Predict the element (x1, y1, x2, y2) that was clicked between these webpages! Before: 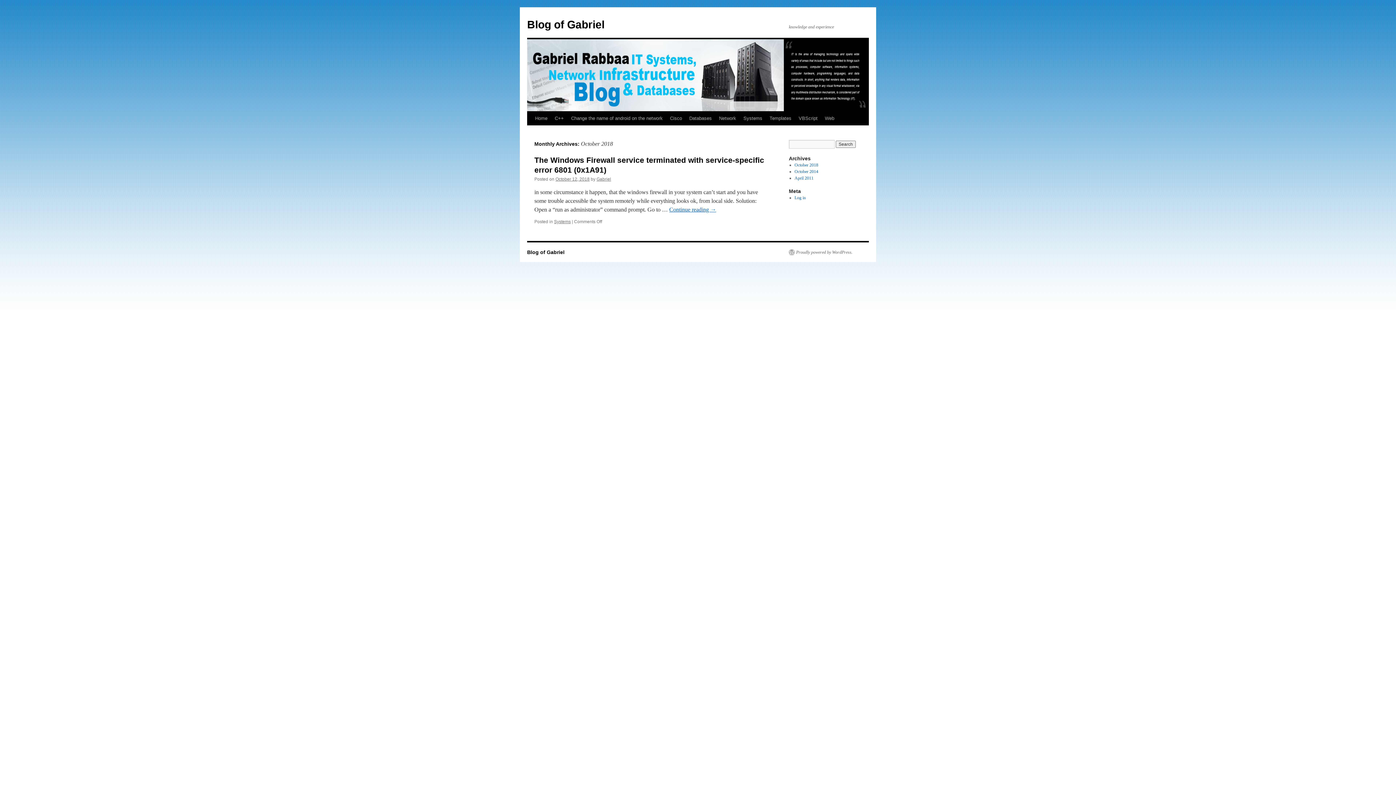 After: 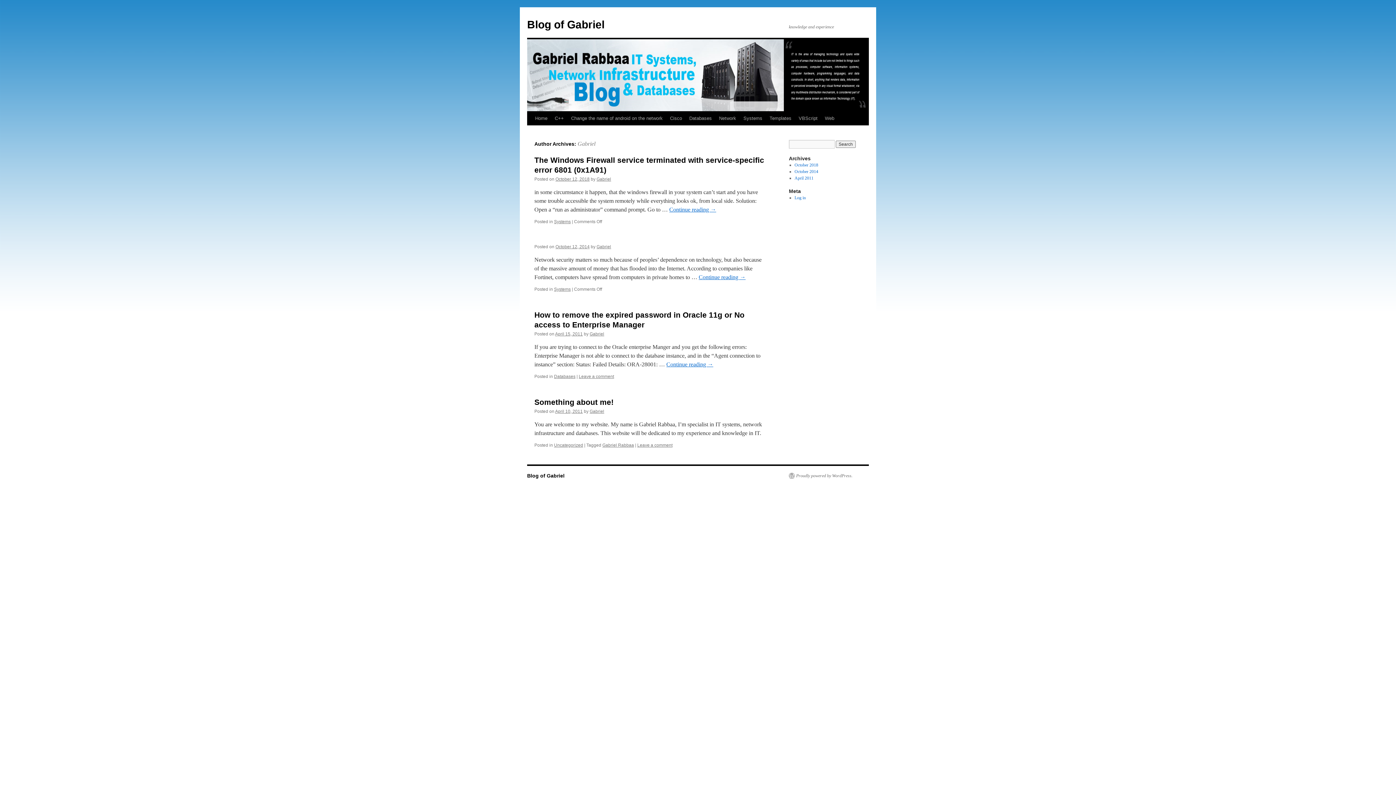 Action: bbox: (596, 176, 611, 181) label: Gabriel